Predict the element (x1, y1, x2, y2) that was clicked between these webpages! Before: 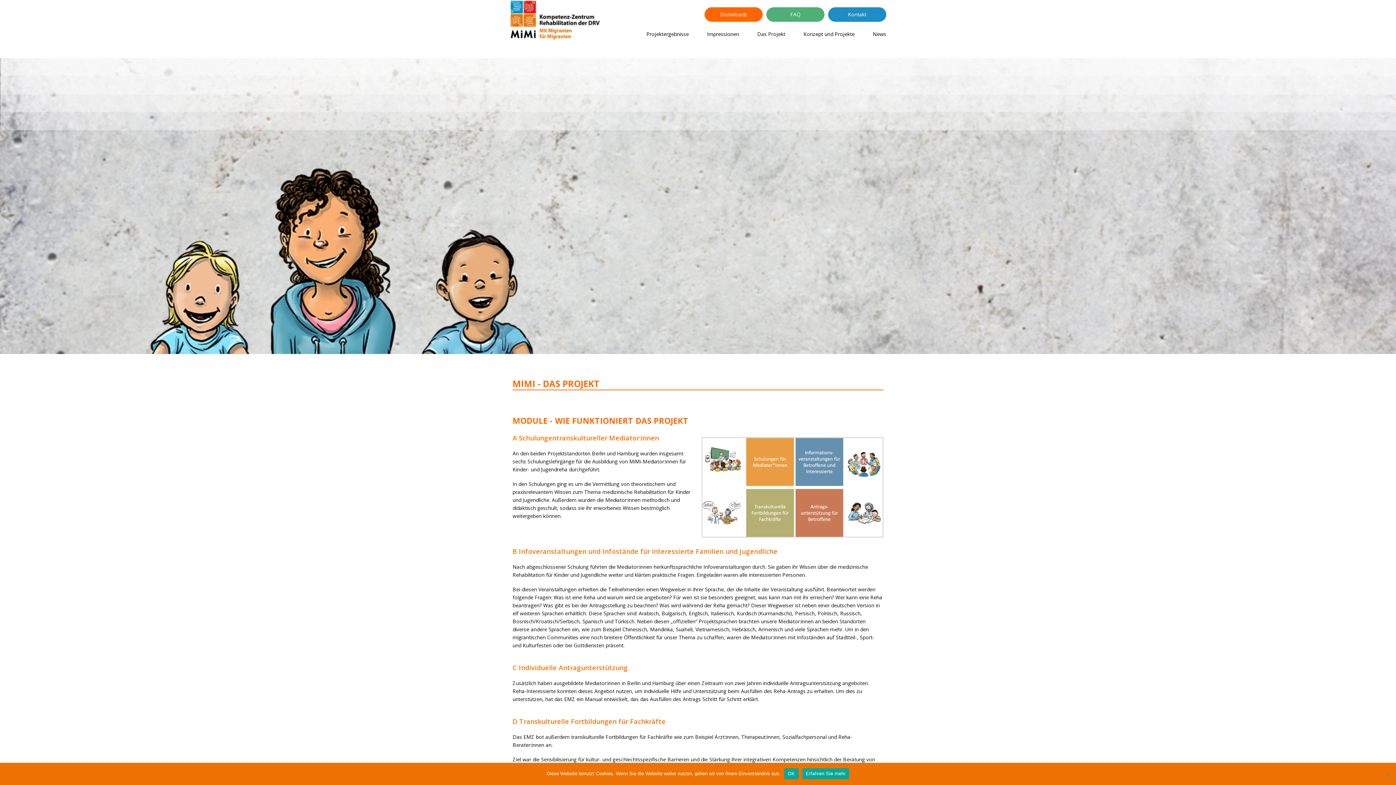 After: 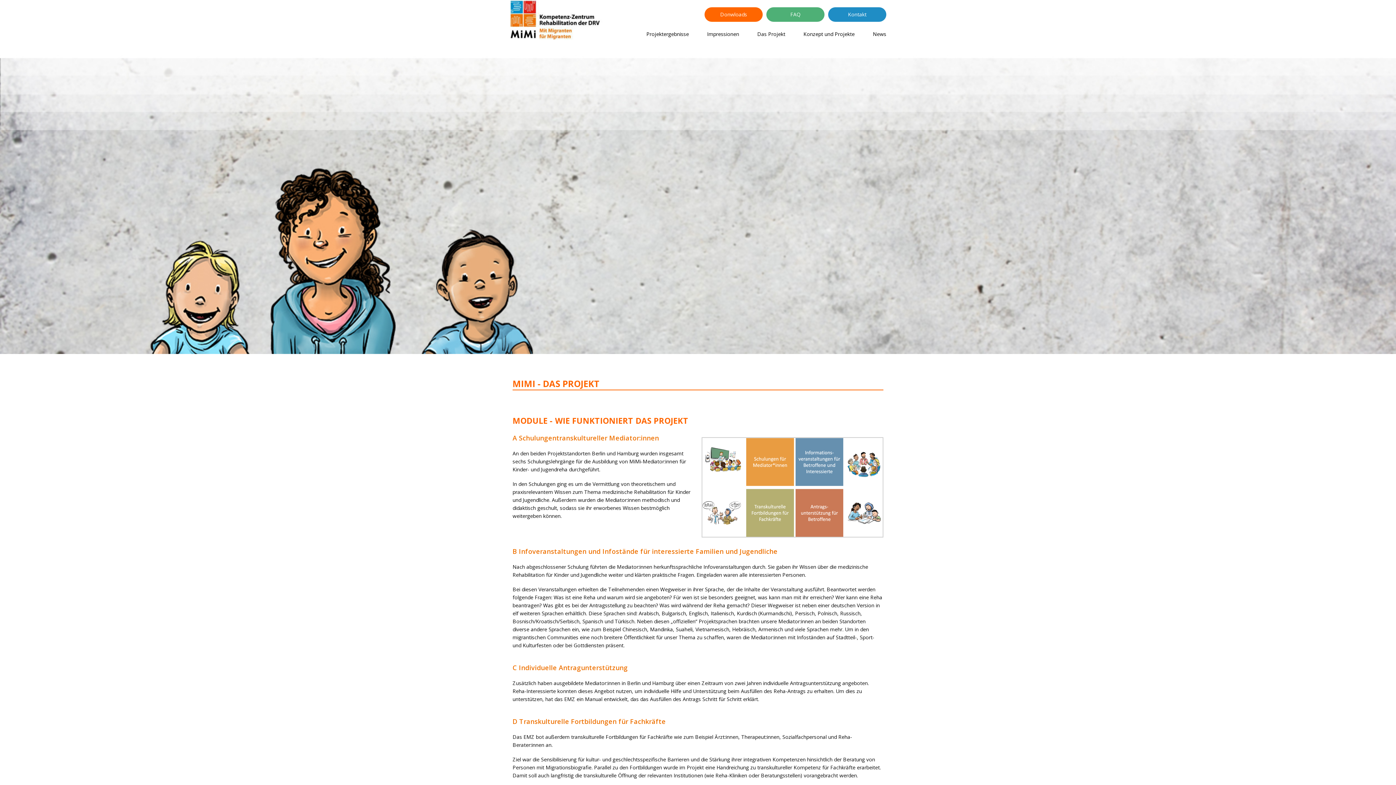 Action: bbox: (784, 768, 798, 779) label: OK